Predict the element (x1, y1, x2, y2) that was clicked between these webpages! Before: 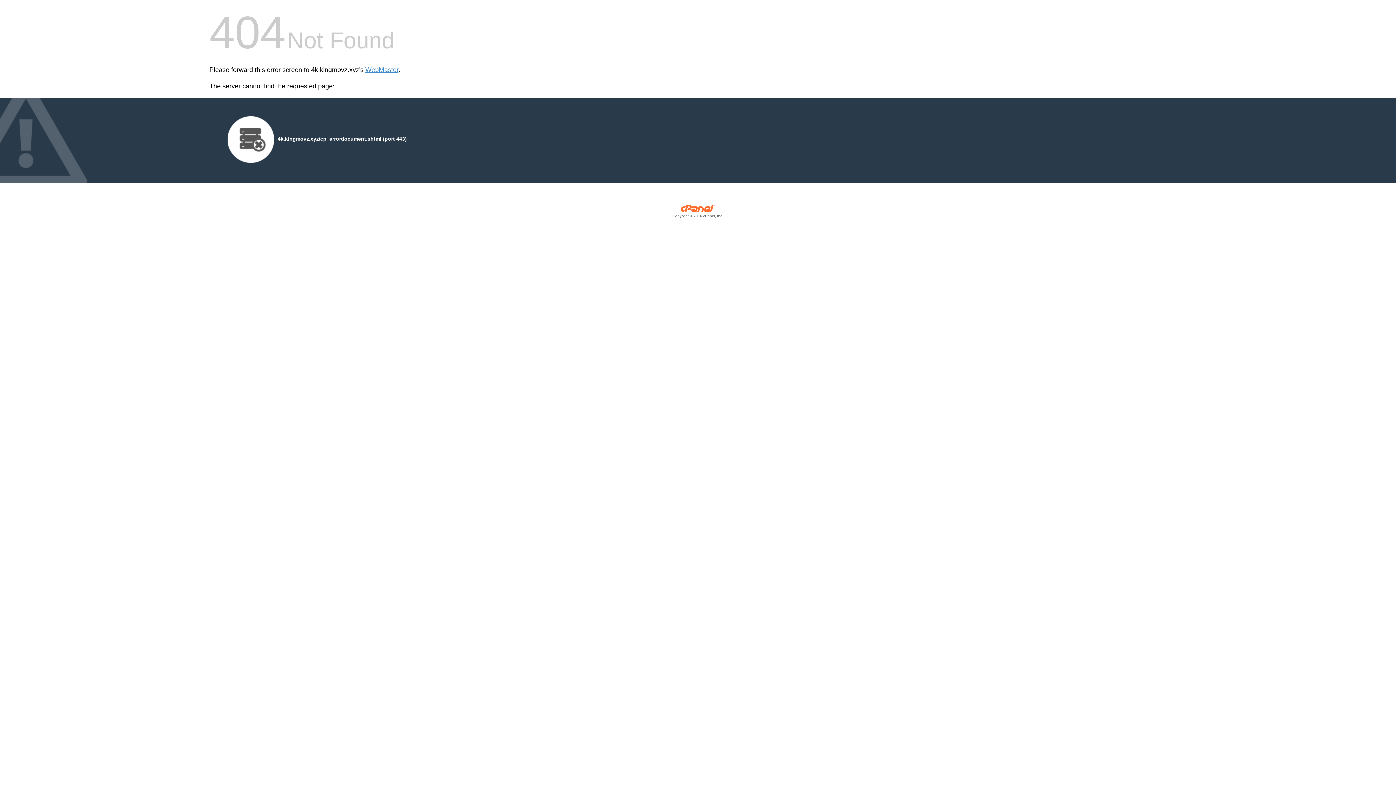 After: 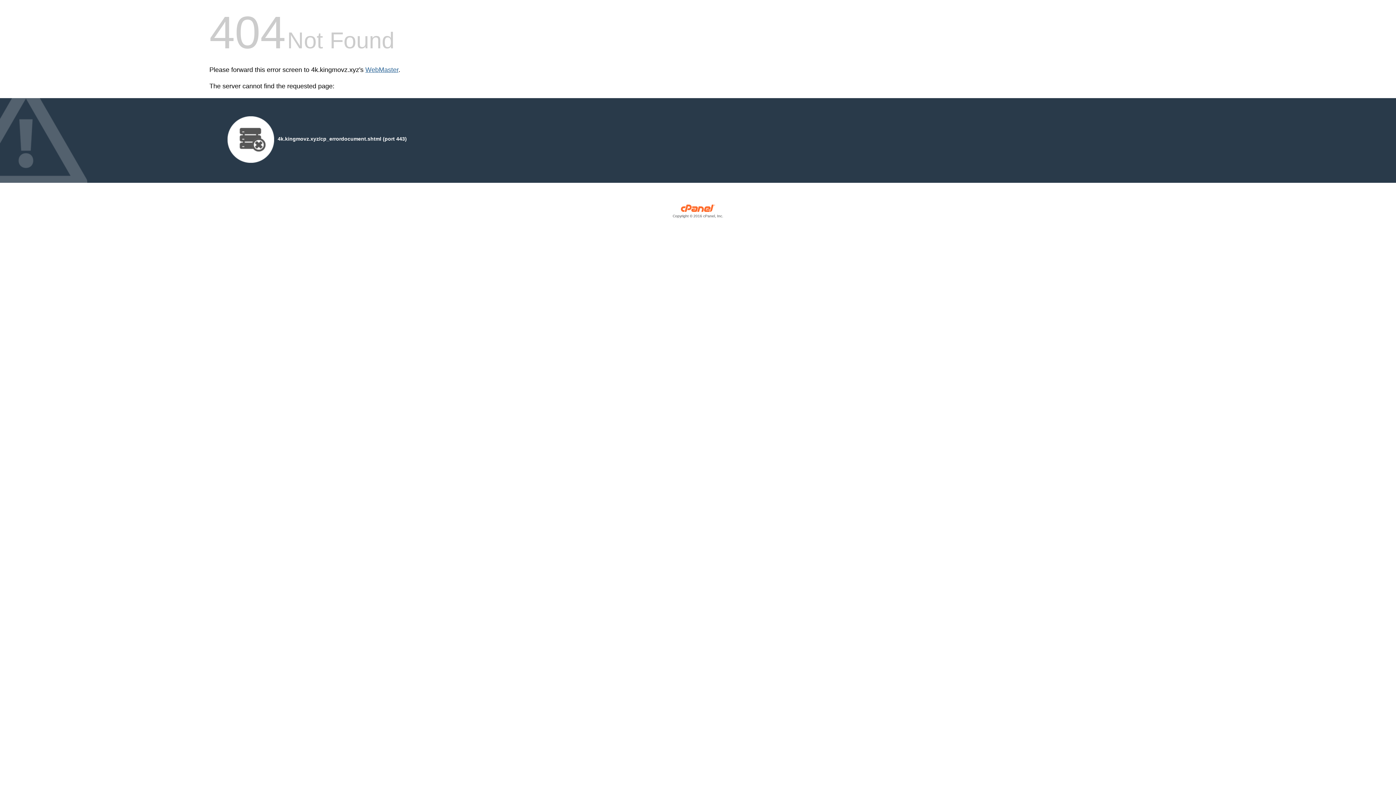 Action: bbox: (365, 66, 398, 73) label: WebMaster